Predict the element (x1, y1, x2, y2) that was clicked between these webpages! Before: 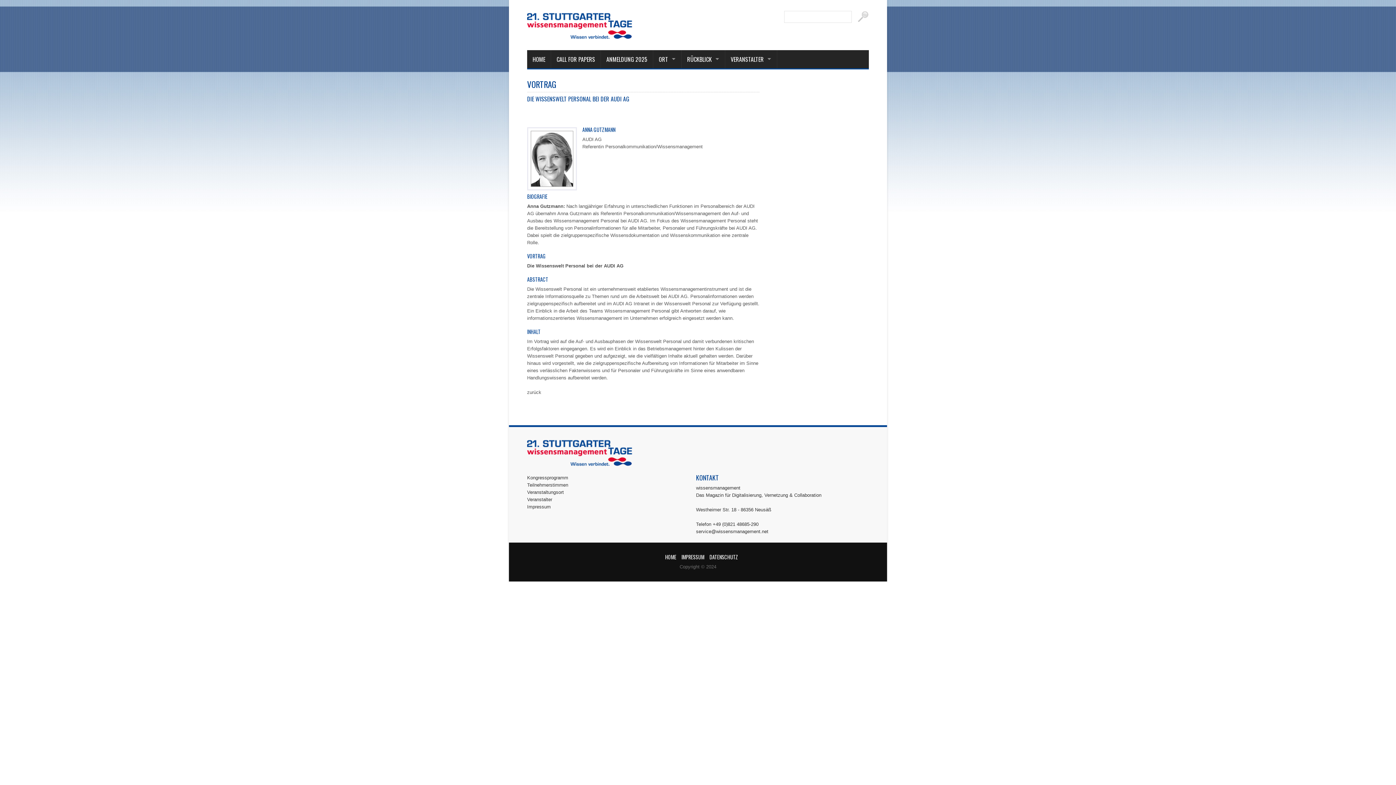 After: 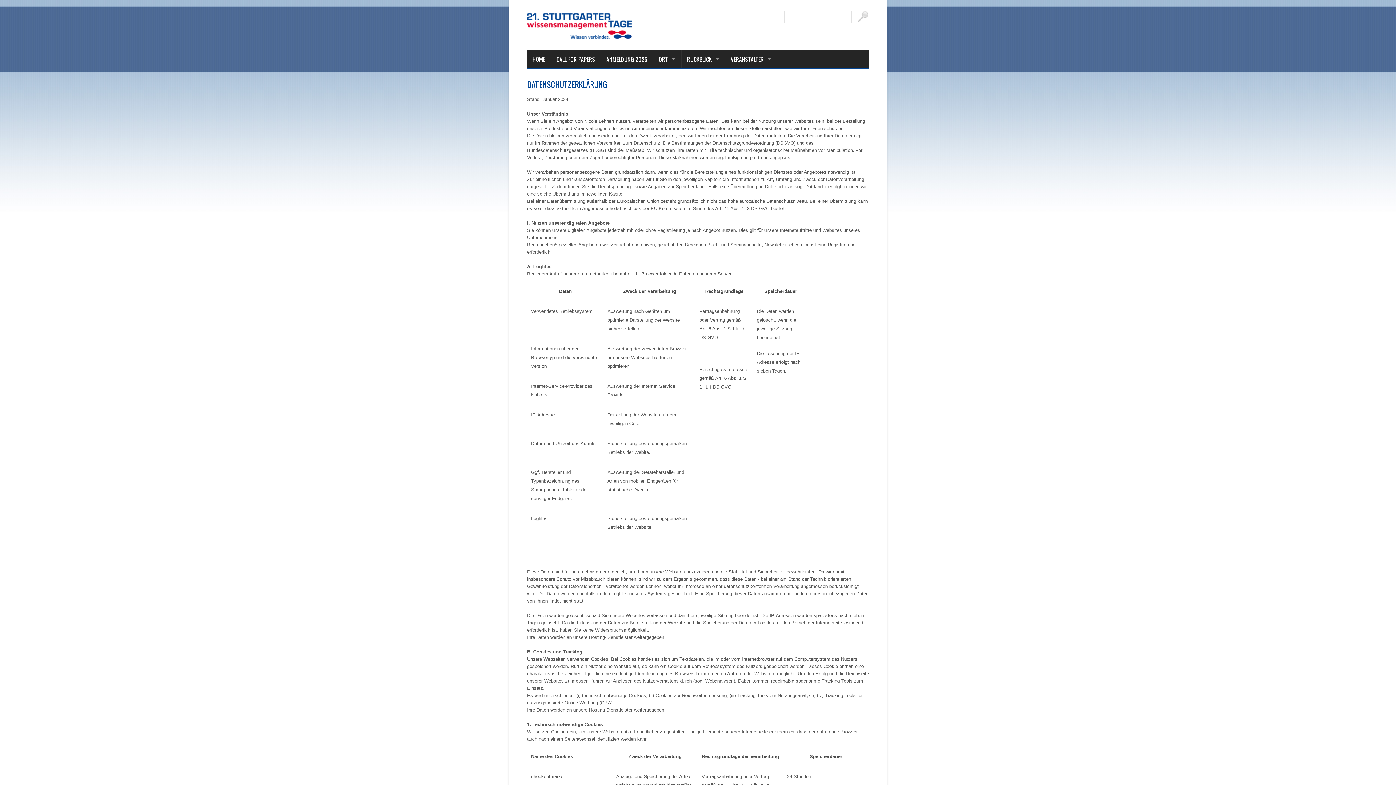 Action: label: DATENSCHUTZ bbox: (709, 553, 738, 561)